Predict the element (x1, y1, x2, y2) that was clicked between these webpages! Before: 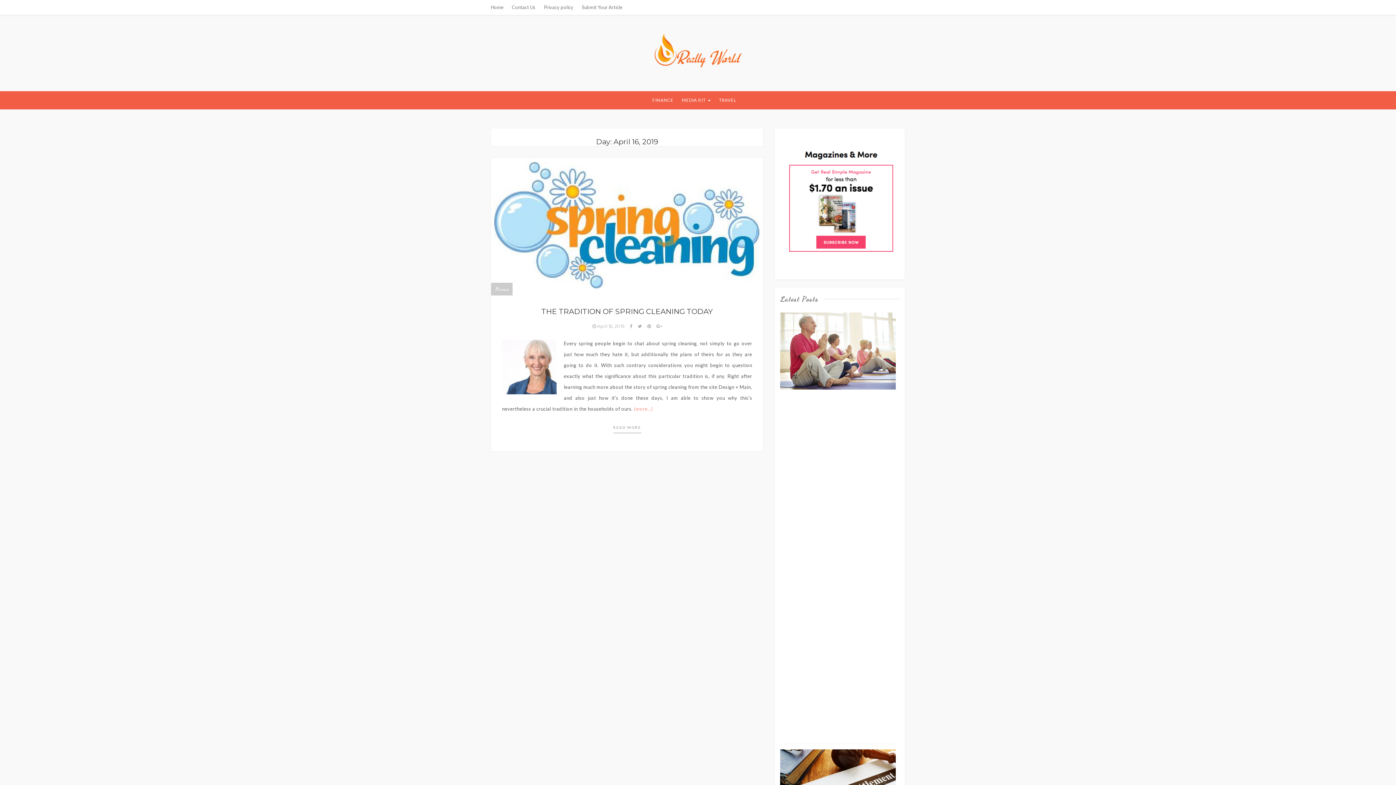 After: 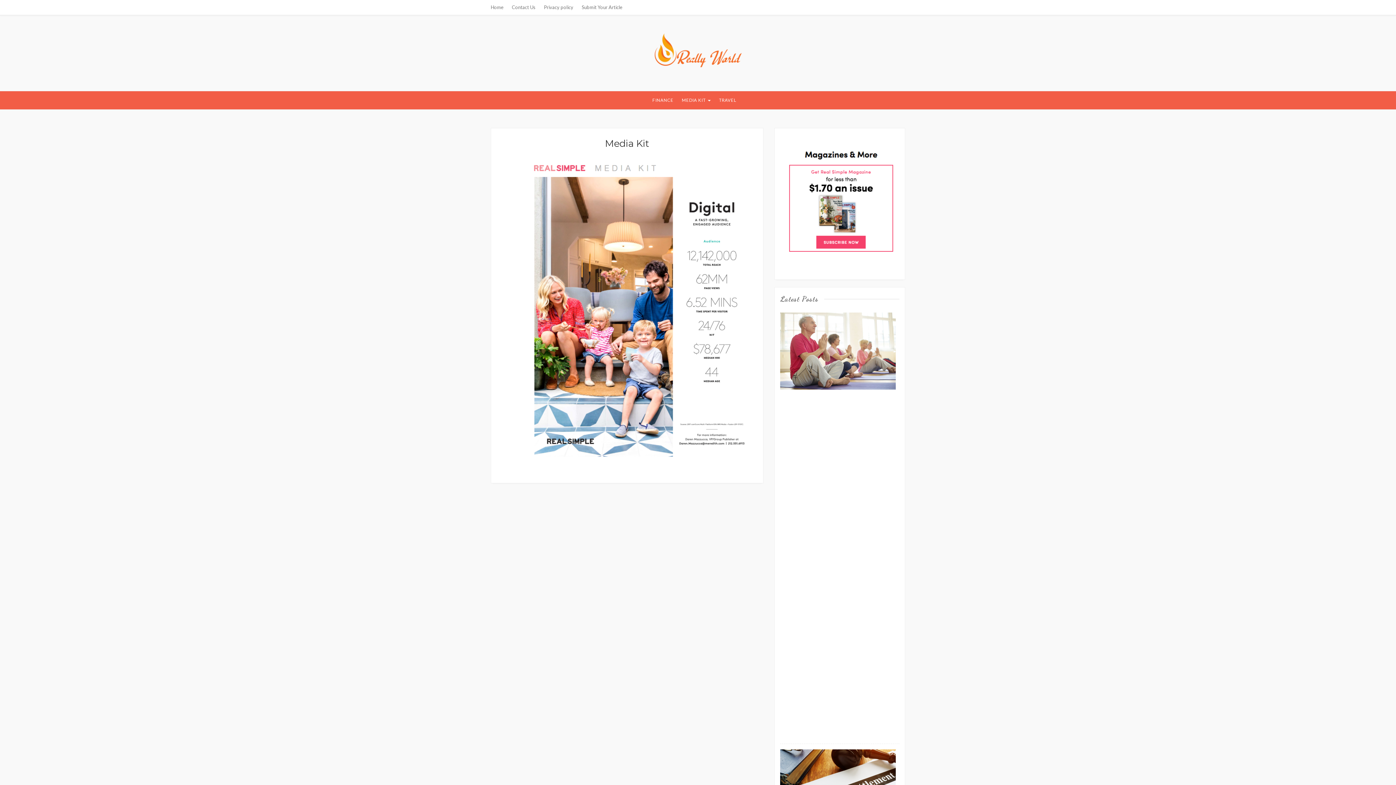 Action: bbox: (682, 91, 710, 109) label: MEDIA KIT 